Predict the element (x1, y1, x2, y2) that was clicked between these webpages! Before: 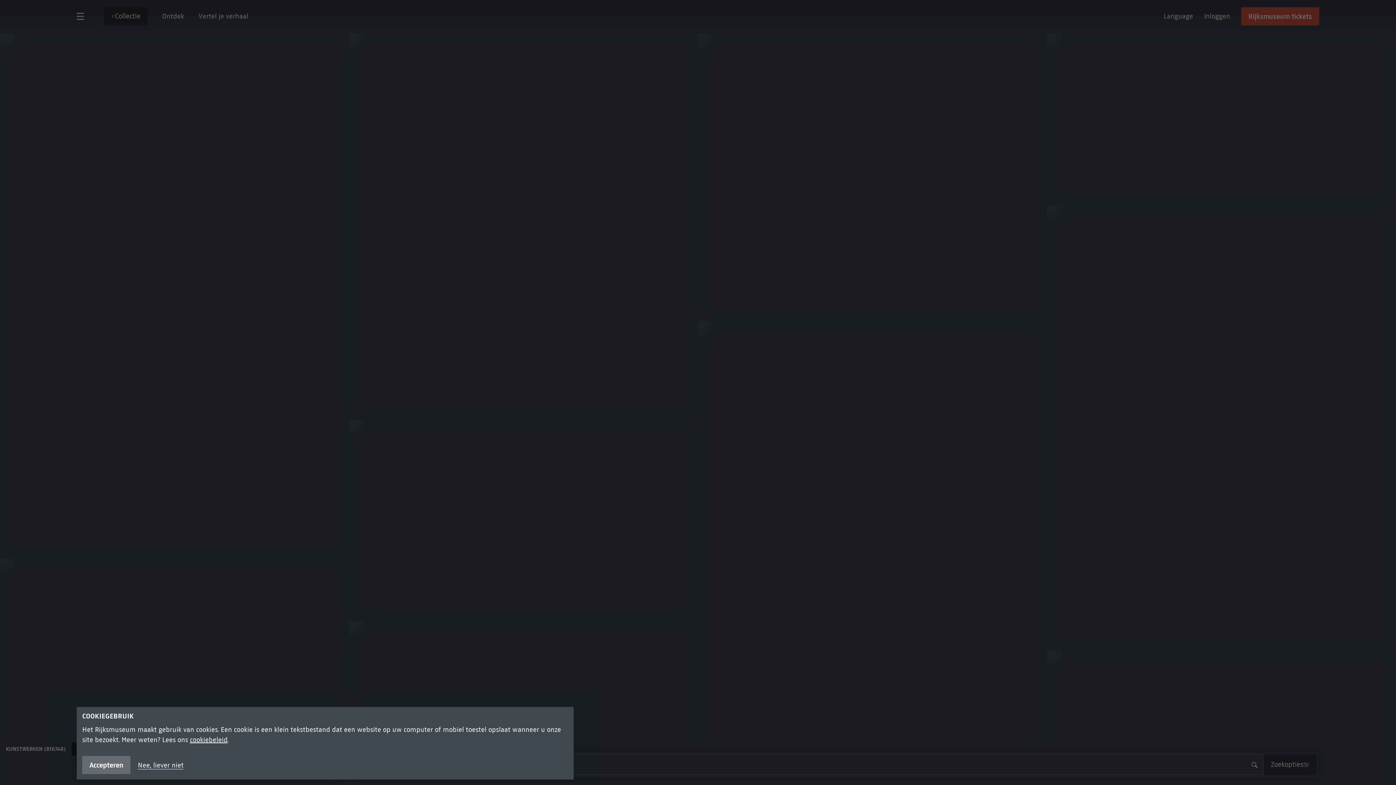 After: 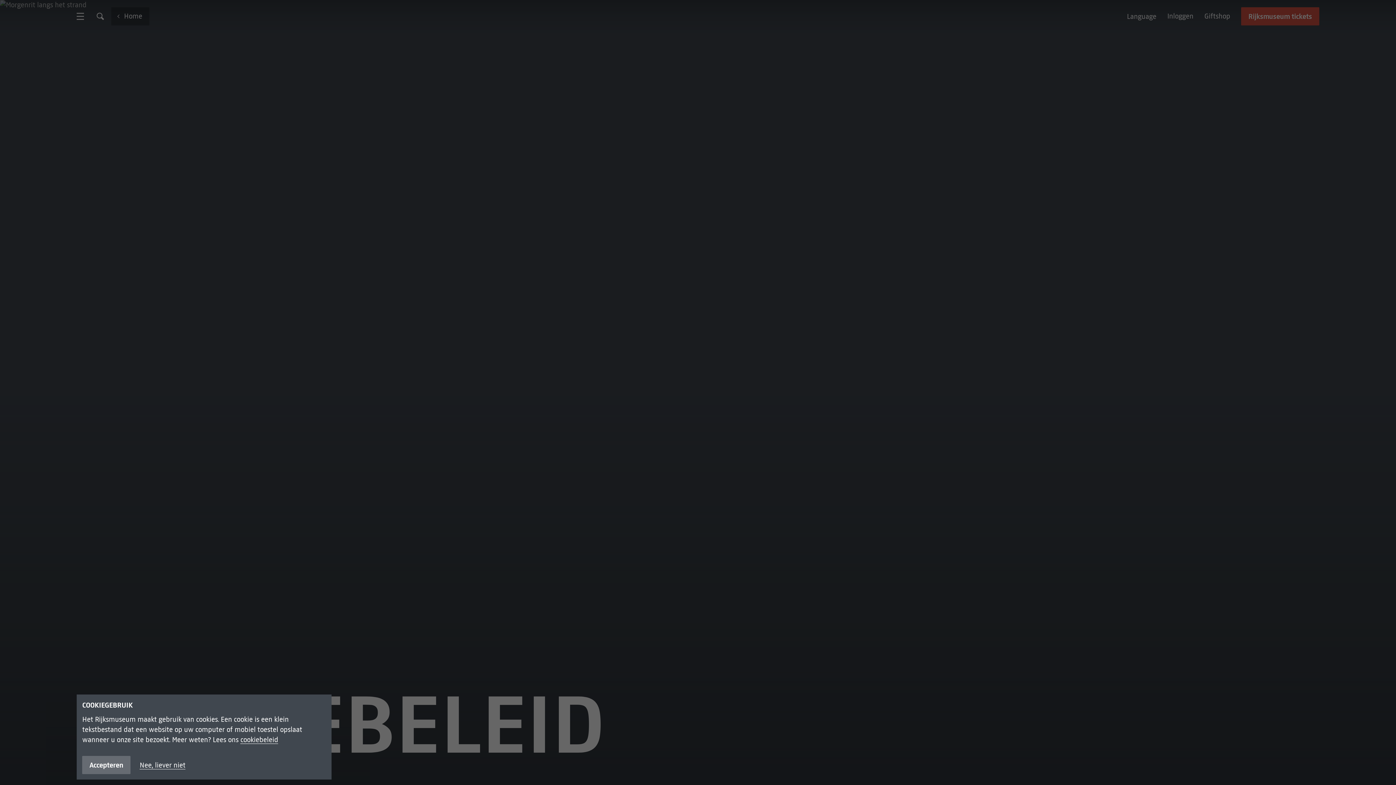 Action: label: cookiebeleid bbox: (189, 736, 227, 744)